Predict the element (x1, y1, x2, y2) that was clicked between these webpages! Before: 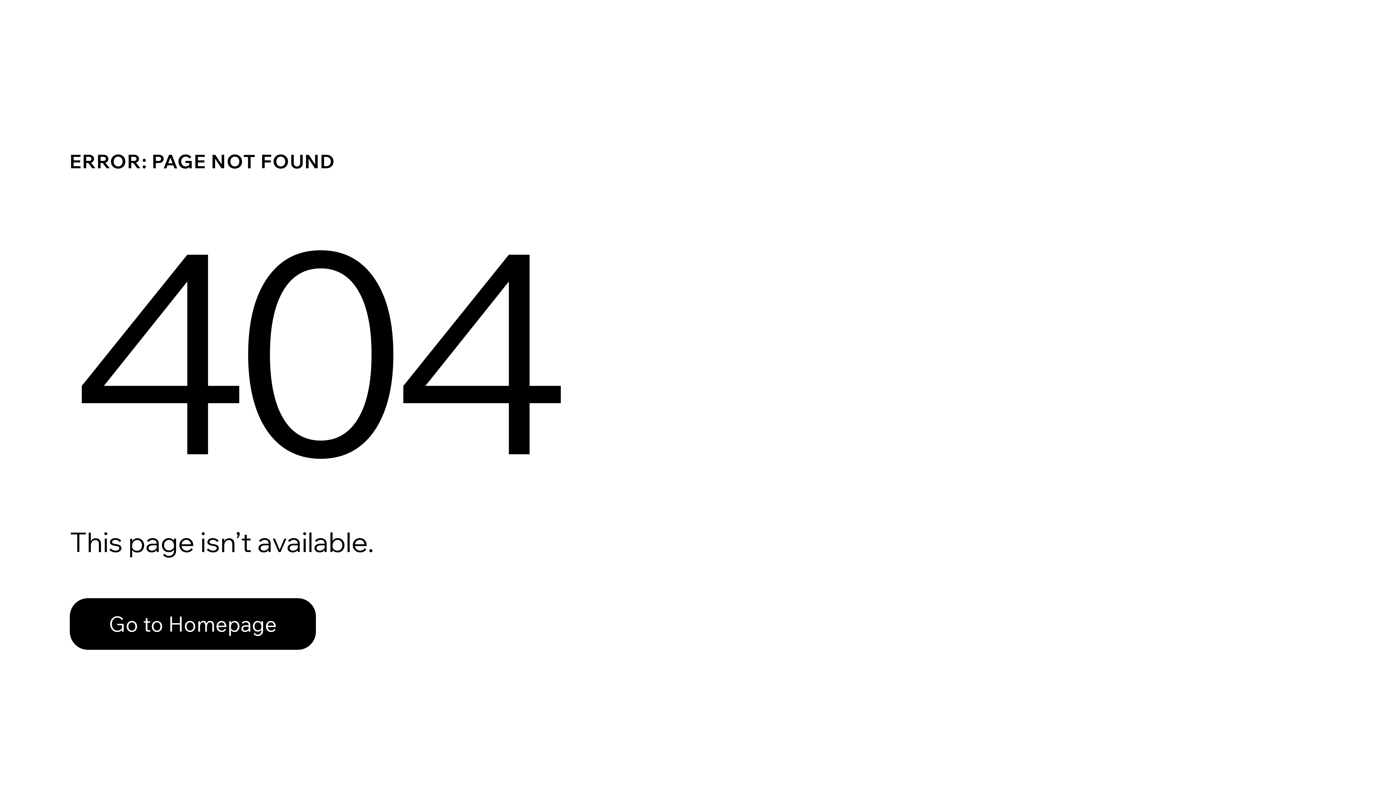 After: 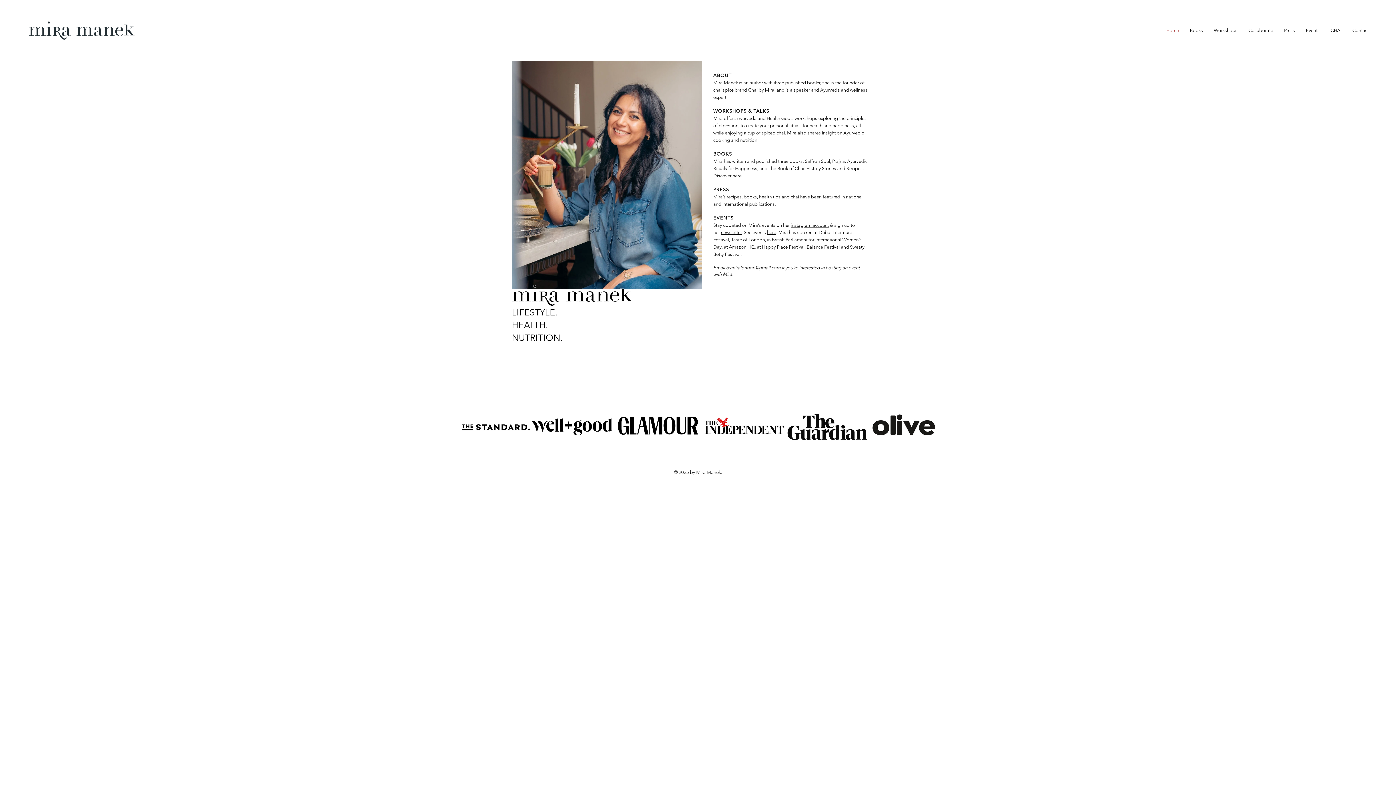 Action: bbox: (69, 582, 768, 659) label: Go to Homepage